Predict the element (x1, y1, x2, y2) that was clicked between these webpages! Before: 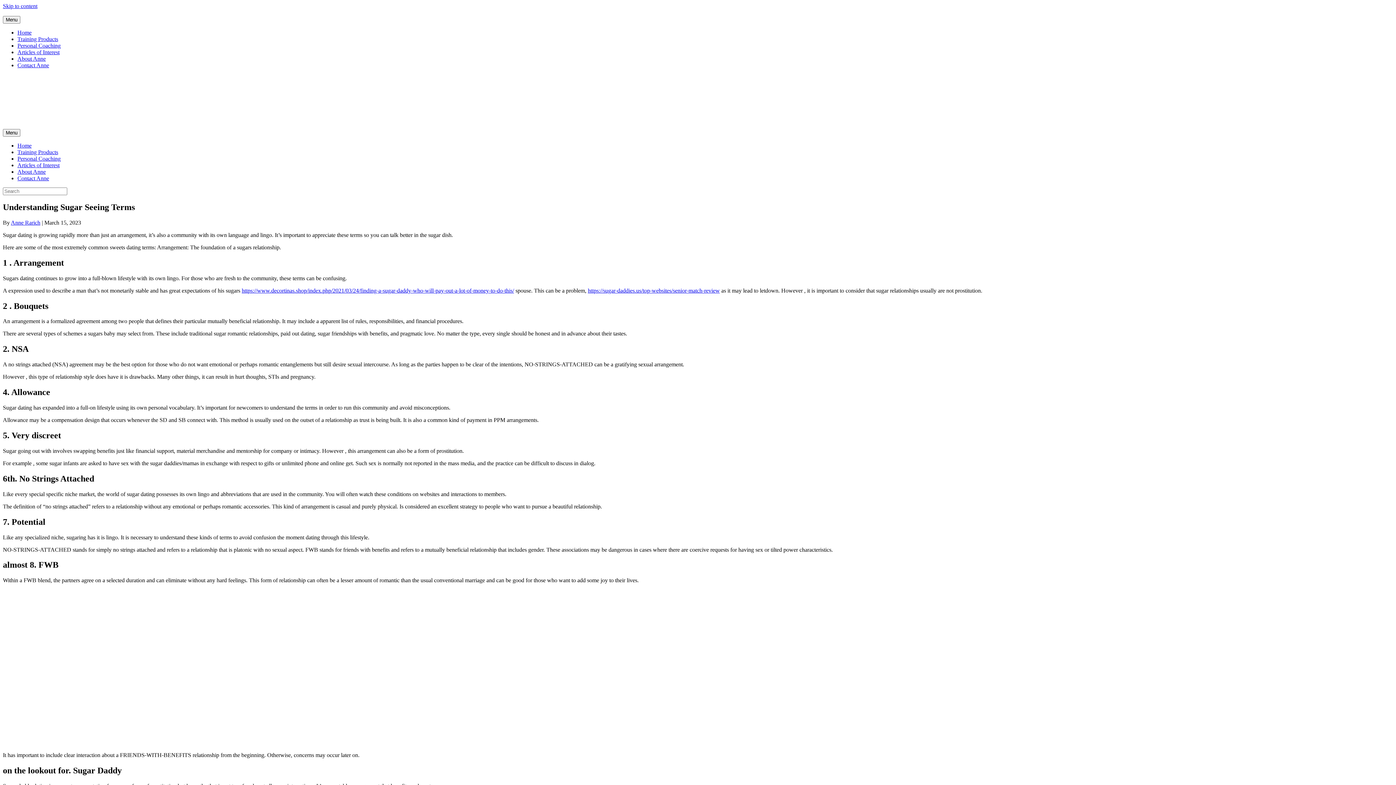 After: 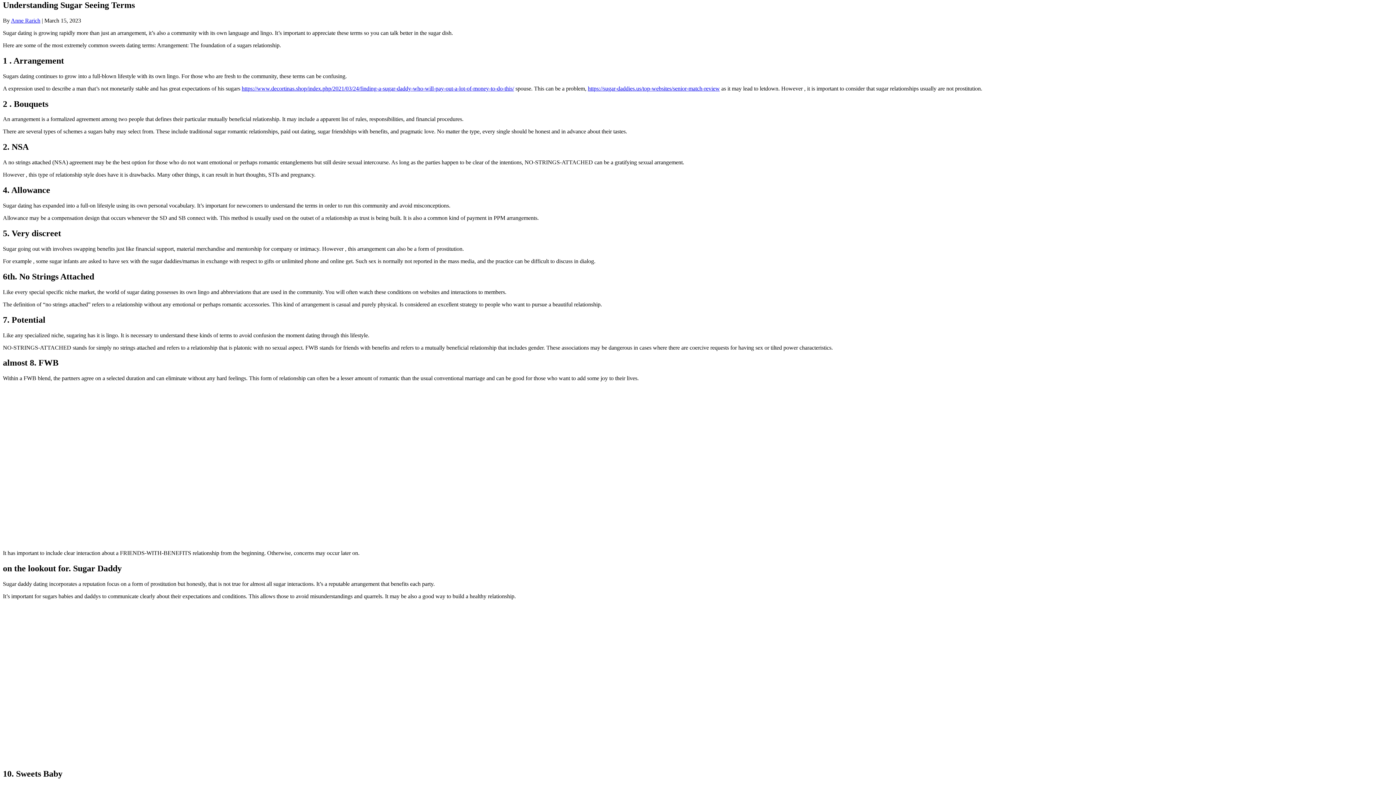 Action: bbox: (2, 2, 37, 9) label: Skip to content